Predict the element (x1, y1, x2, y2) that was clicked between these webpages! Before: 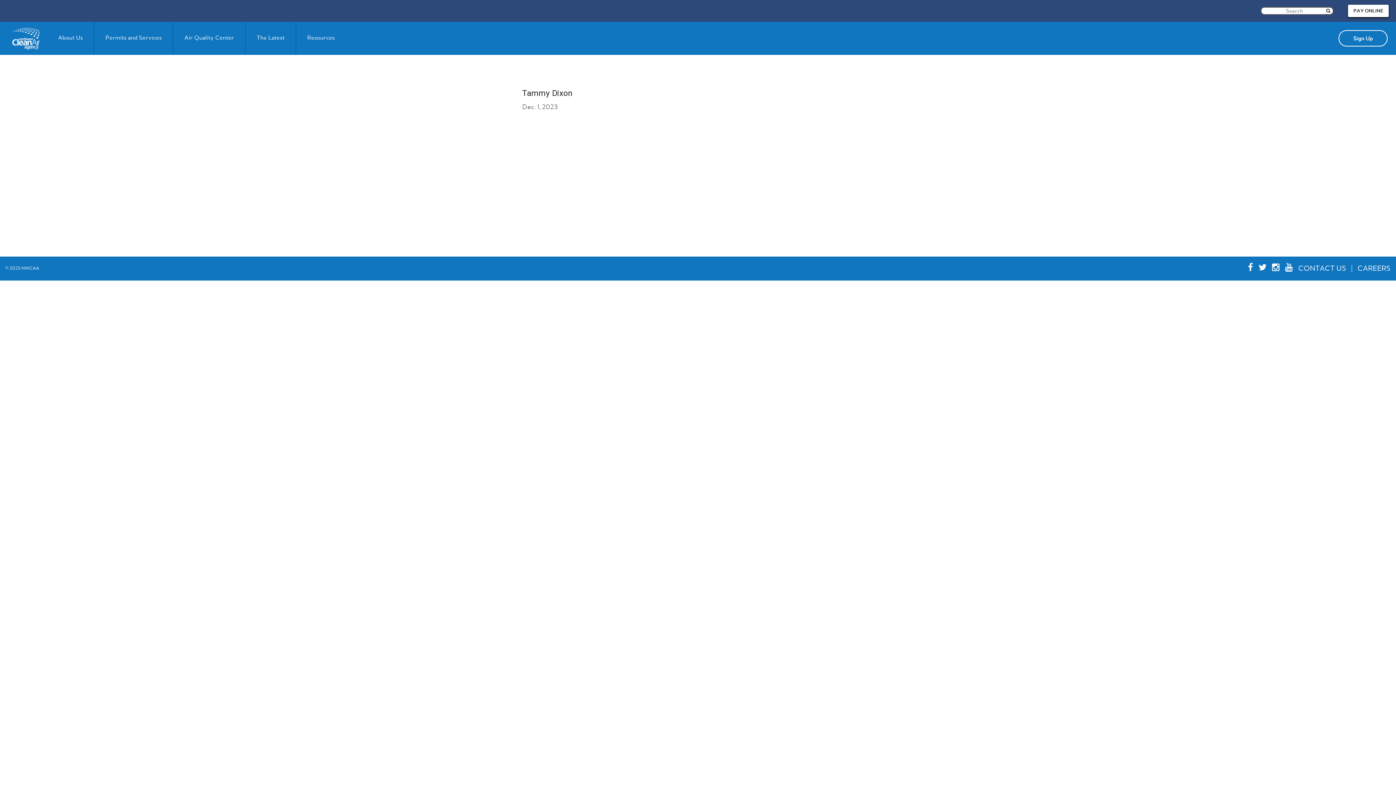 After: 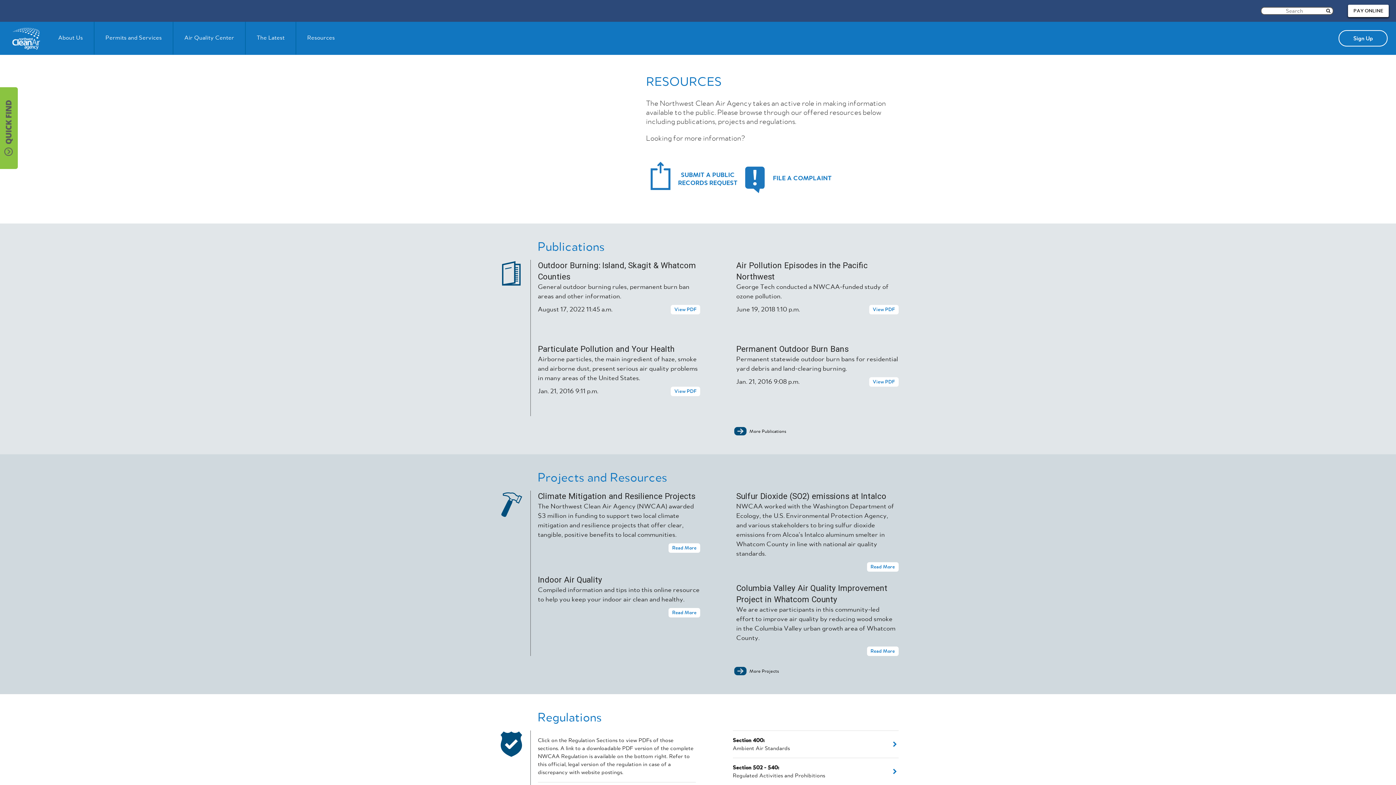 Action: bbox: (296, 21, 345, 54) label: Resources